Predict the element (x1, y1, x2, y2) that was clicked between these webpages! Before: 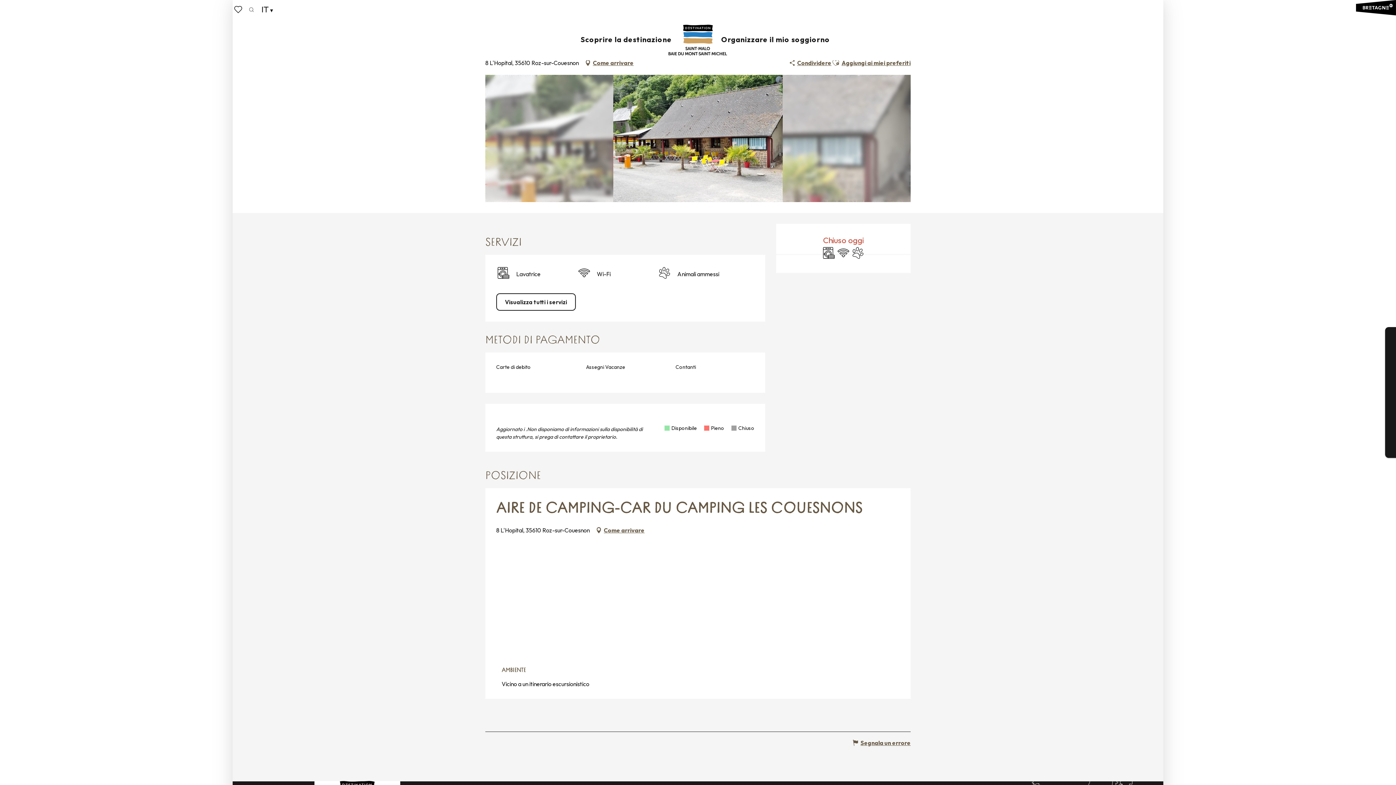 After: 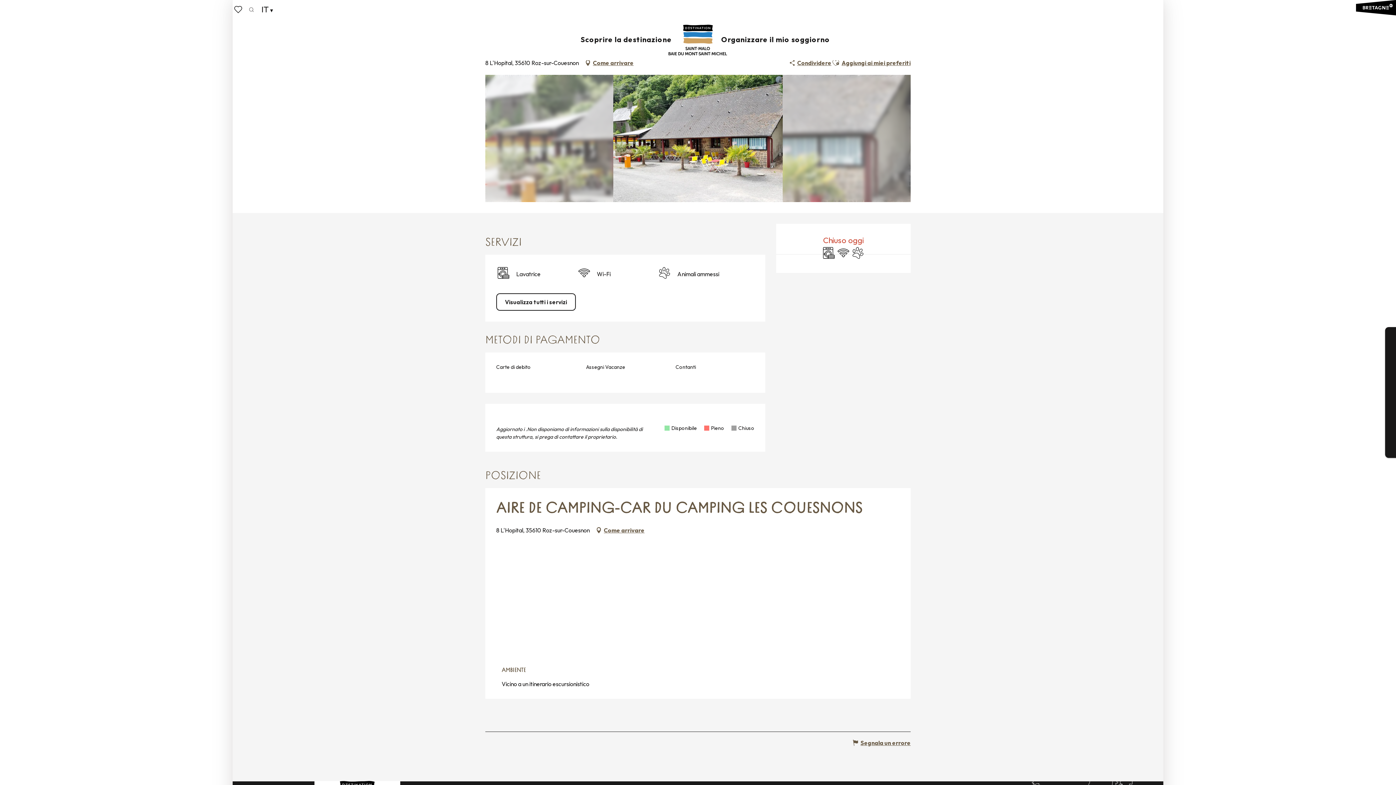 Action: bbox: (831, 56, 840, 69)